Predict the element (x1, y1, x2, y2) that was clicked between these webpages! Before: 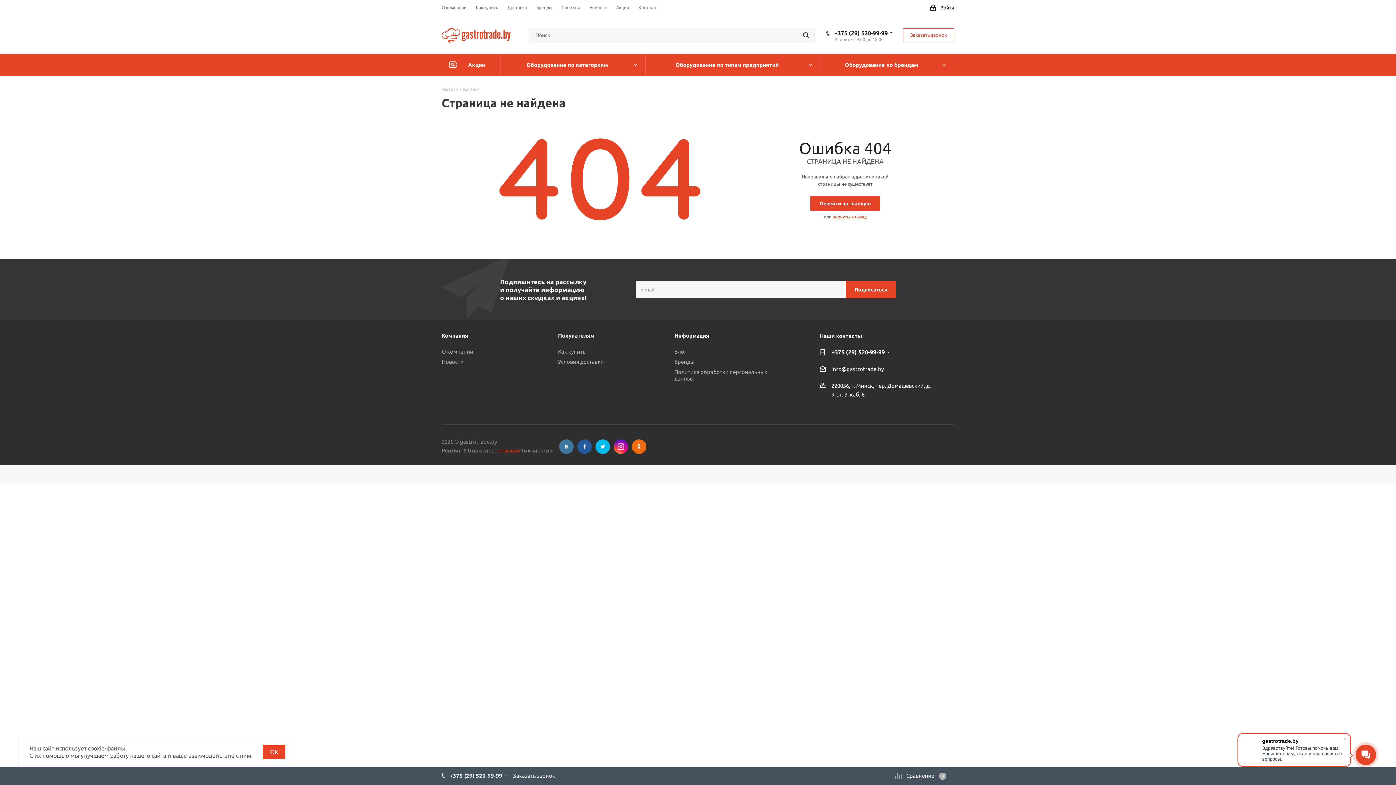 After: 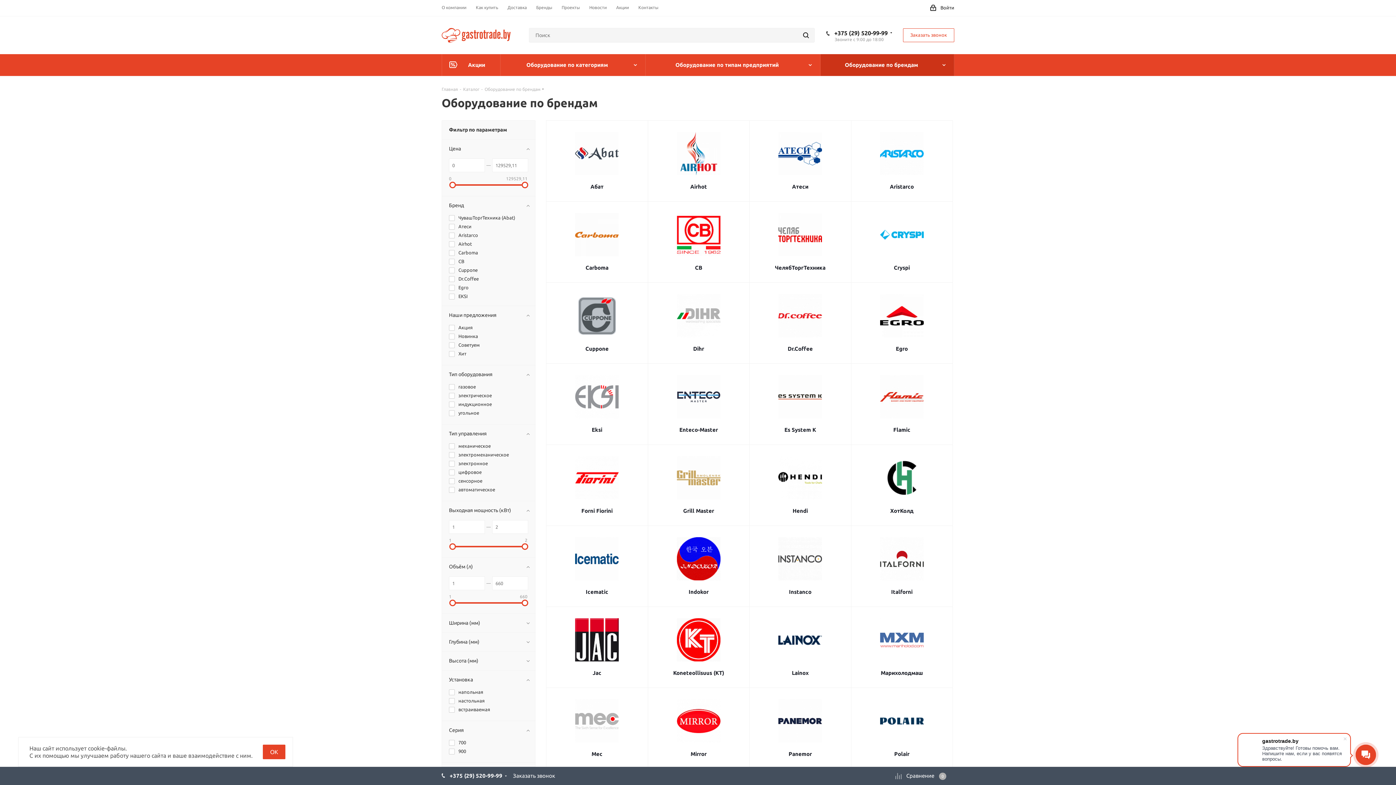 Action: label: Оборудование по брендам bbox: (820, 54, 954, 76)